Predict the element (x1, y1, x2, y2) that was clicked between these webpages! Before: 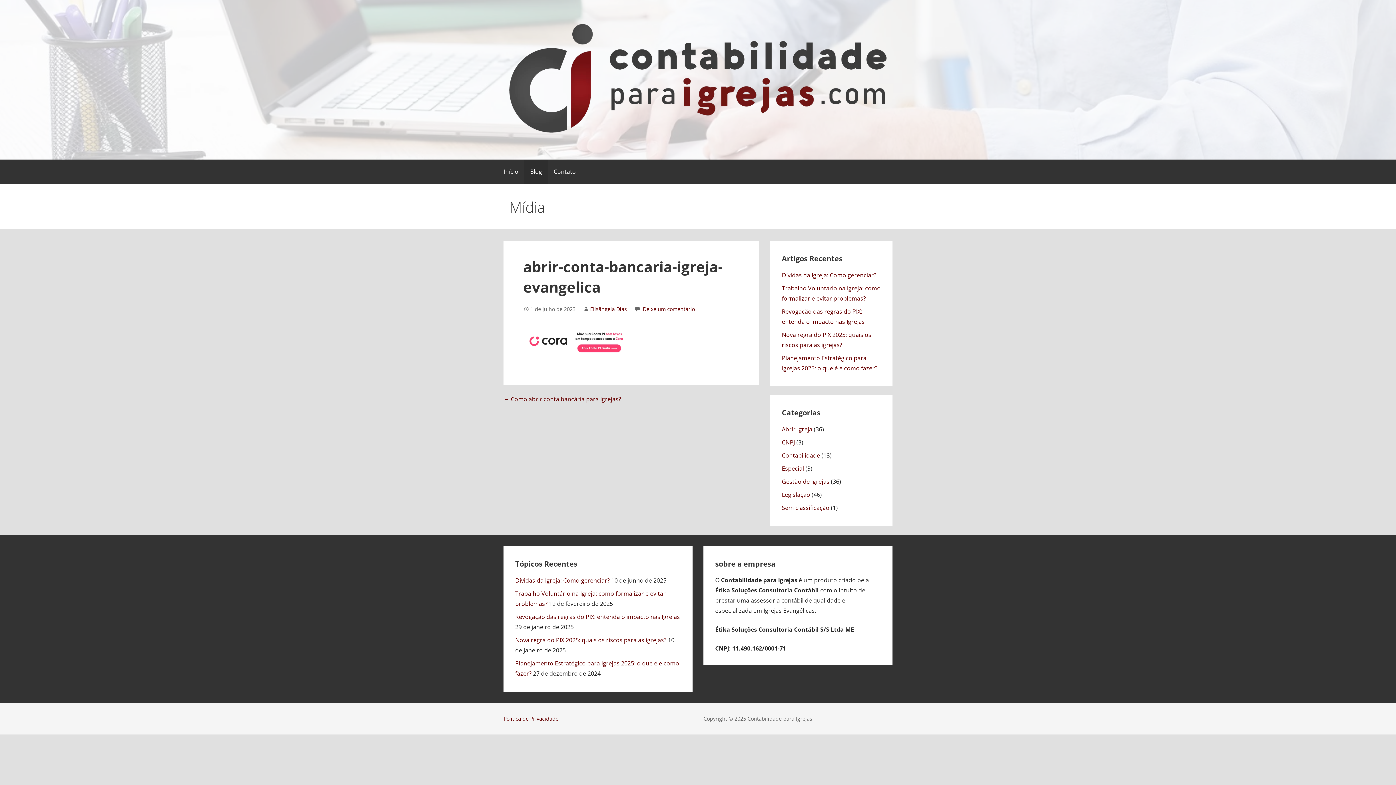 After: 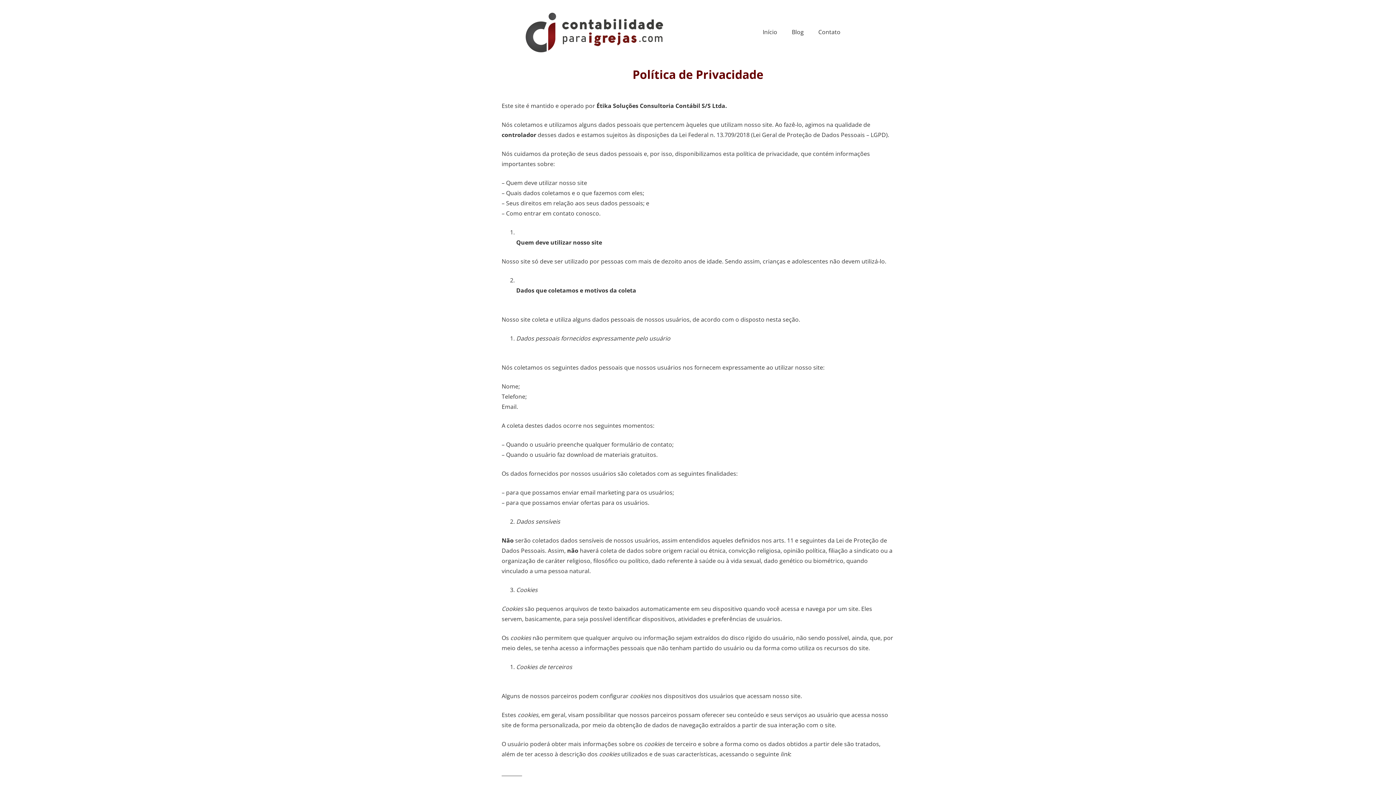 Action: label: Política de Privacidade bbox: (503, 712, 692, 726)